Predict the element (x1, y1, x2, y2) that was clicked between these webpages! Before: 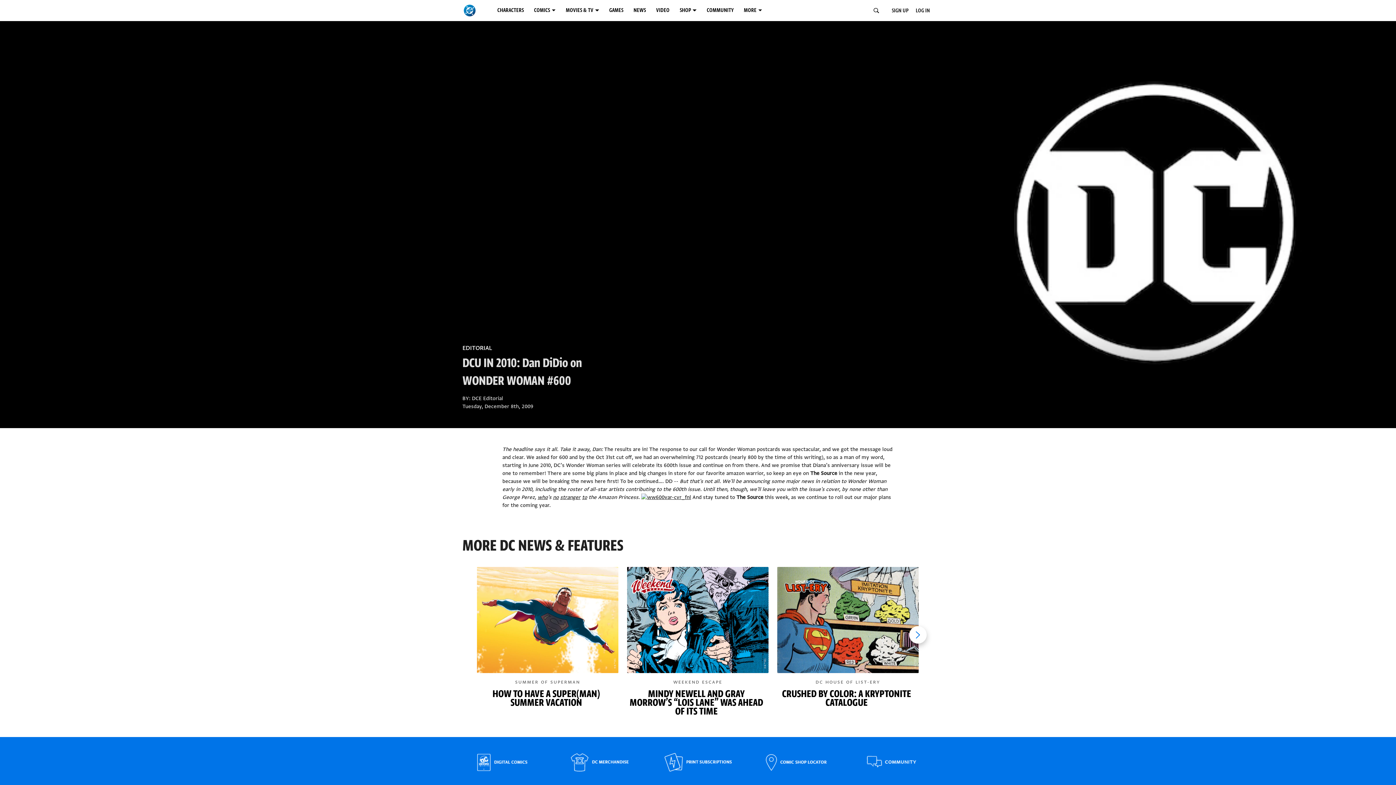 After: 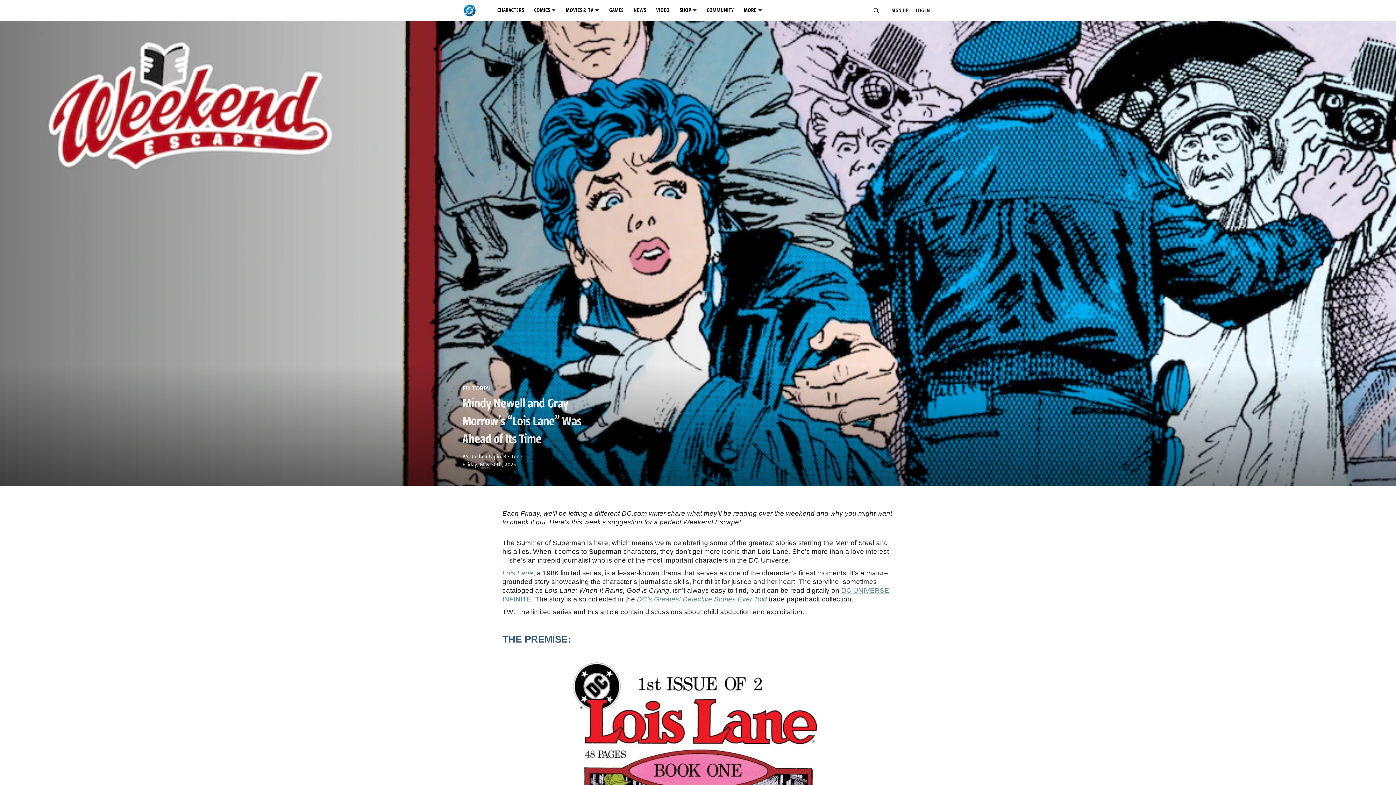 Action: label: Mindy Newell and Gray Morrow’s “Lois Lane” Was Ahead of Its Time bbox: (627, 567, 768, 721)